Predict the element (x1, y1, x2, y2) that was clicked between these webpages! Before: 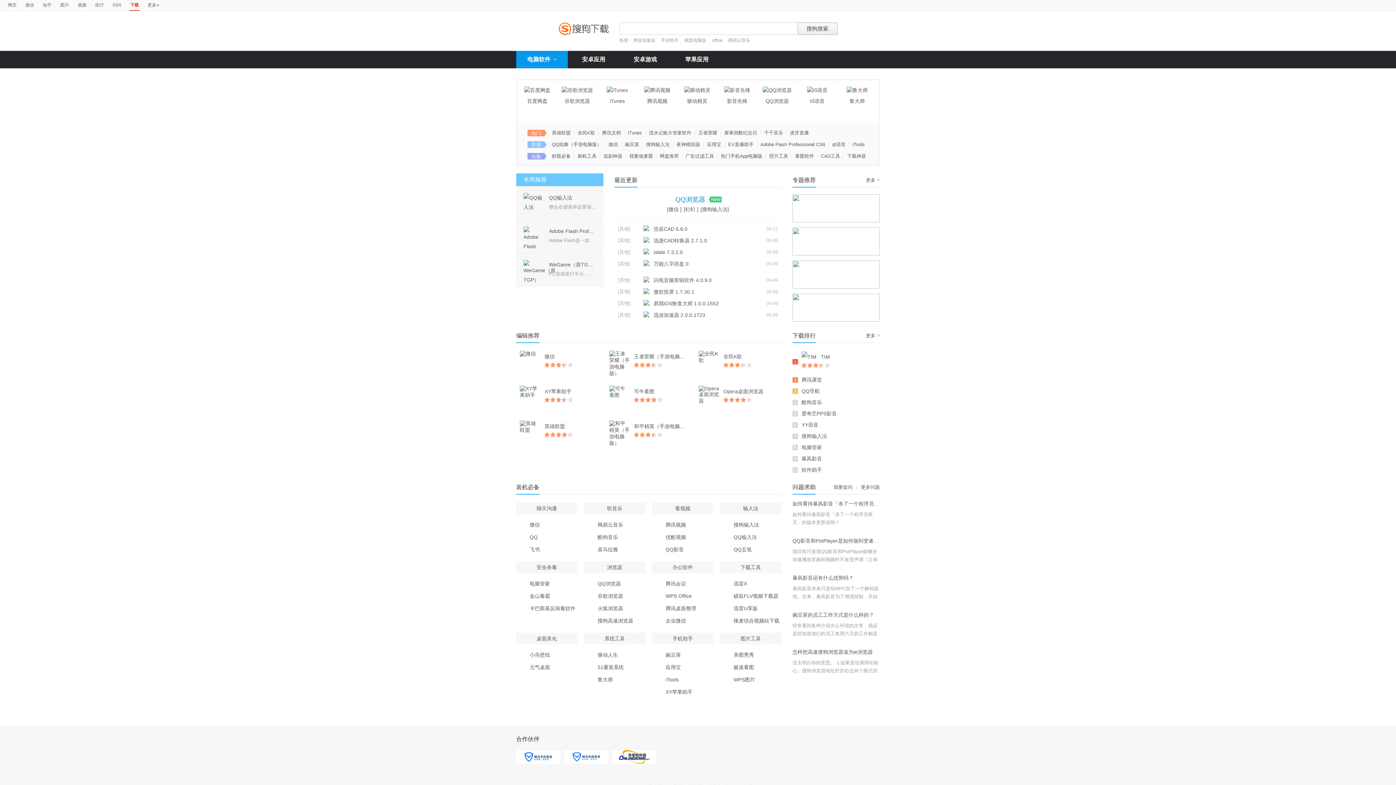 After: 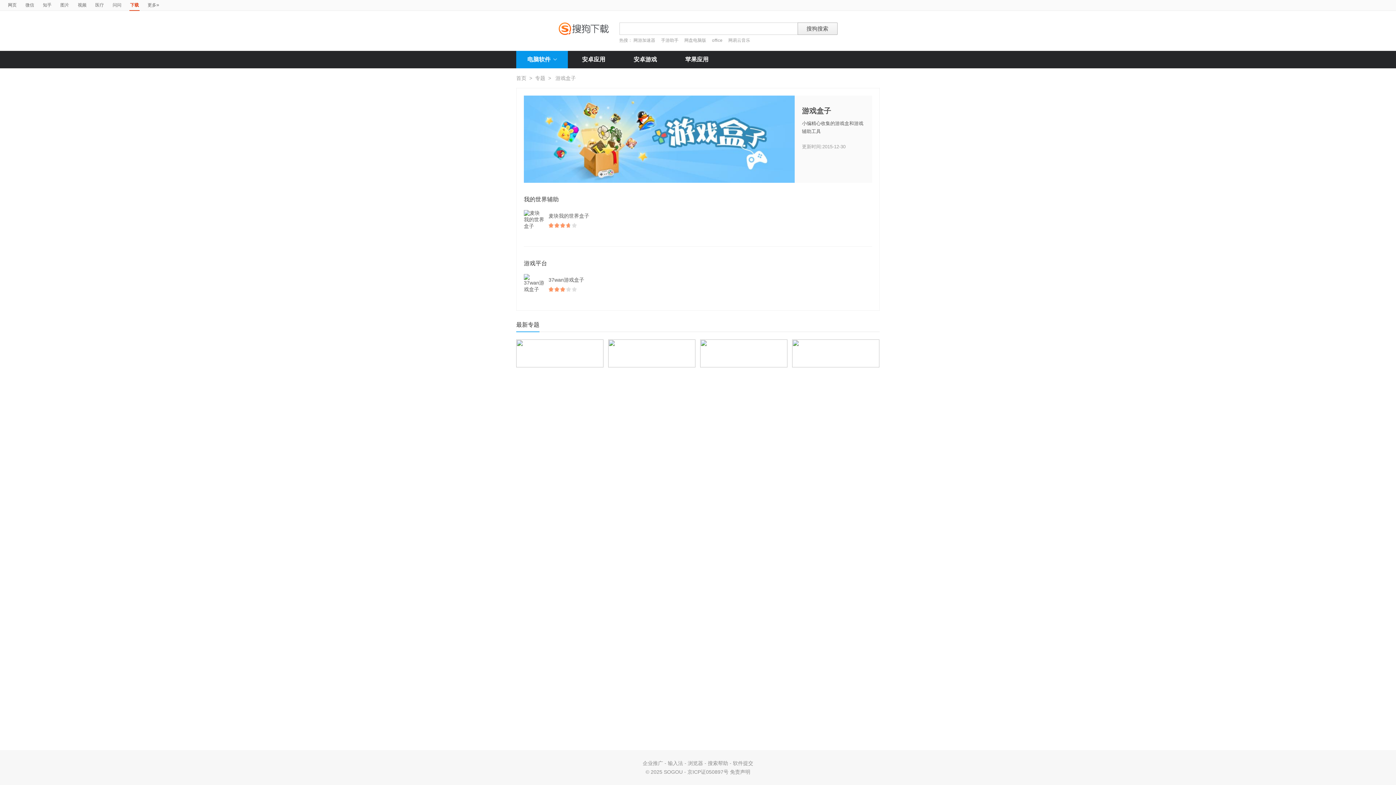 Action: bbox: (792, 293, 880, 321)